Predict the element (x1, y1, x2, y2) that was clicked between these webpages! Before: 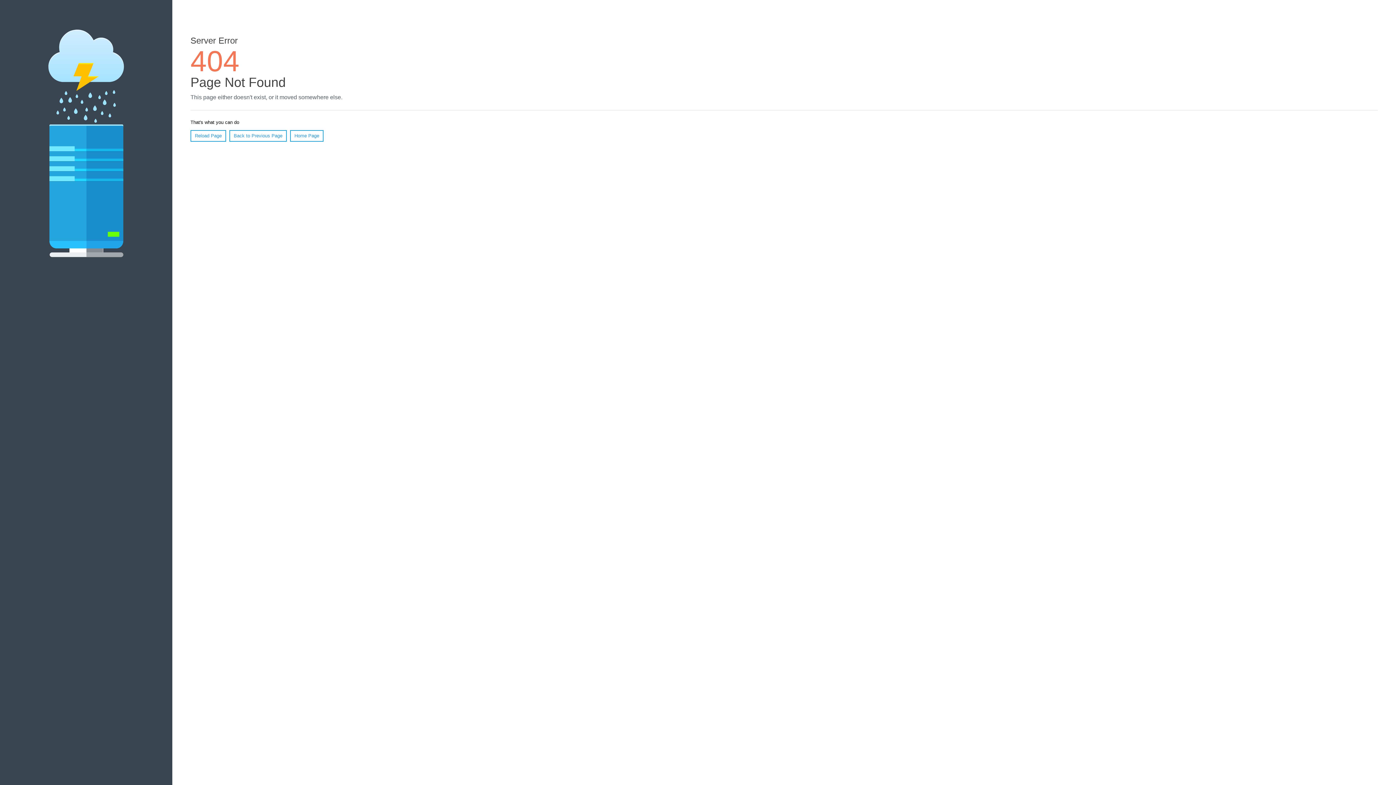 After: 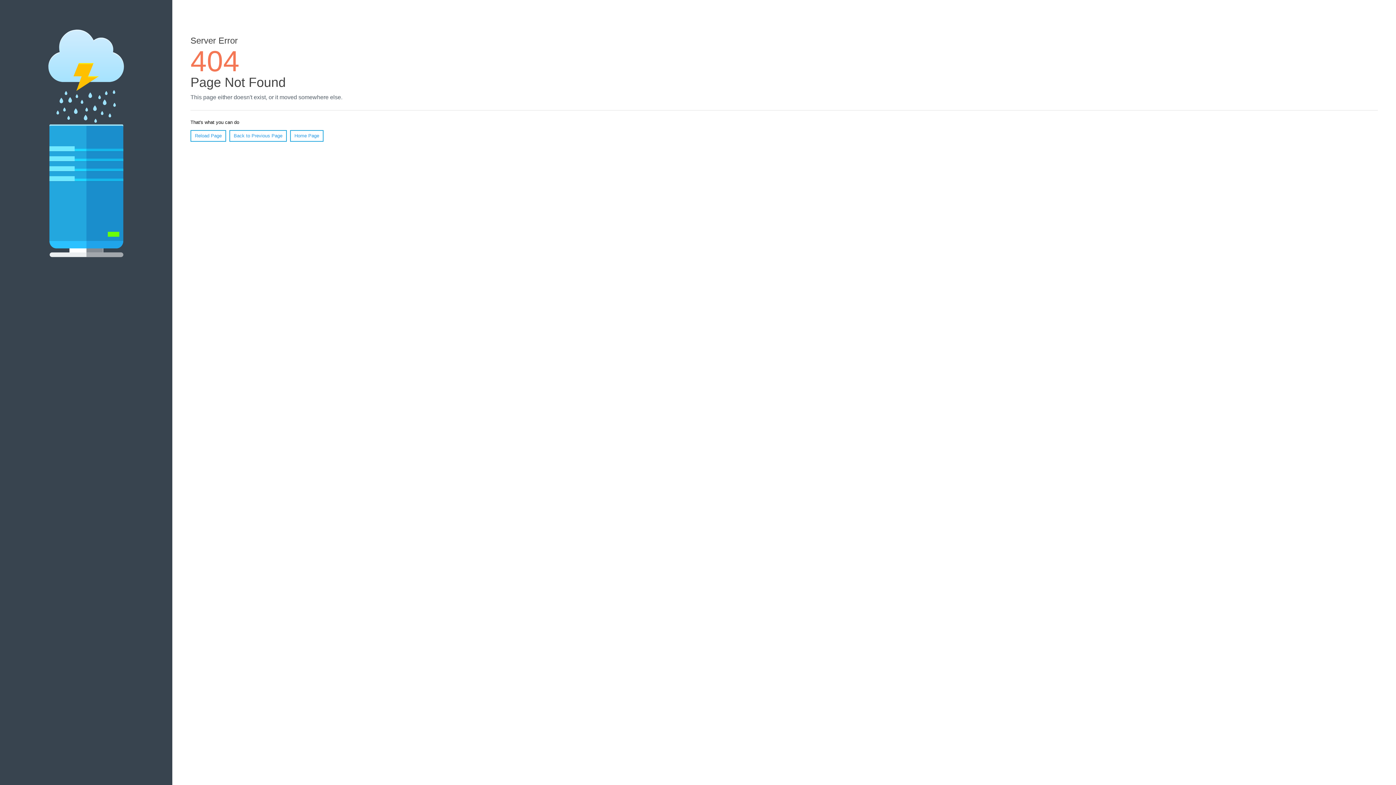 Action: bbox: (190, 130, 226, 141) label: Reload Page